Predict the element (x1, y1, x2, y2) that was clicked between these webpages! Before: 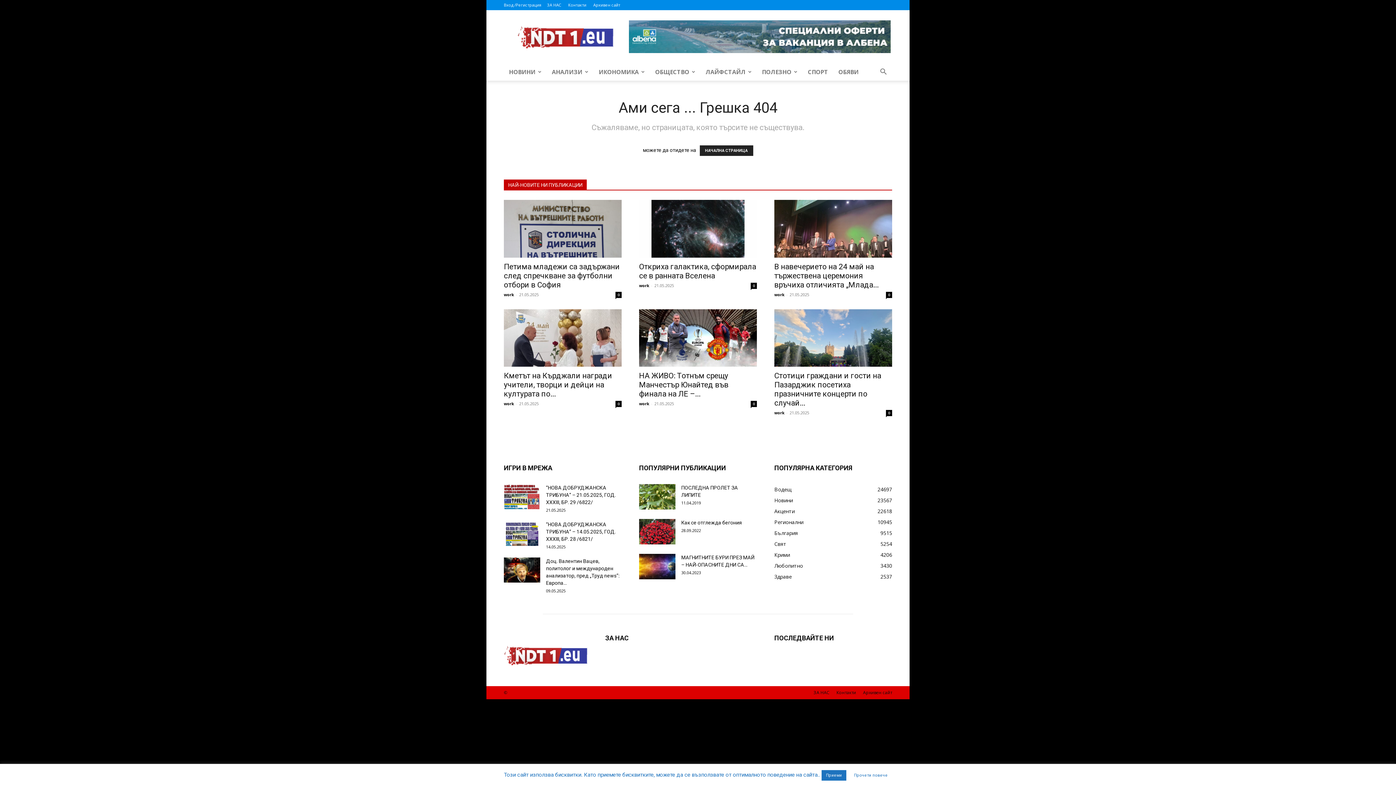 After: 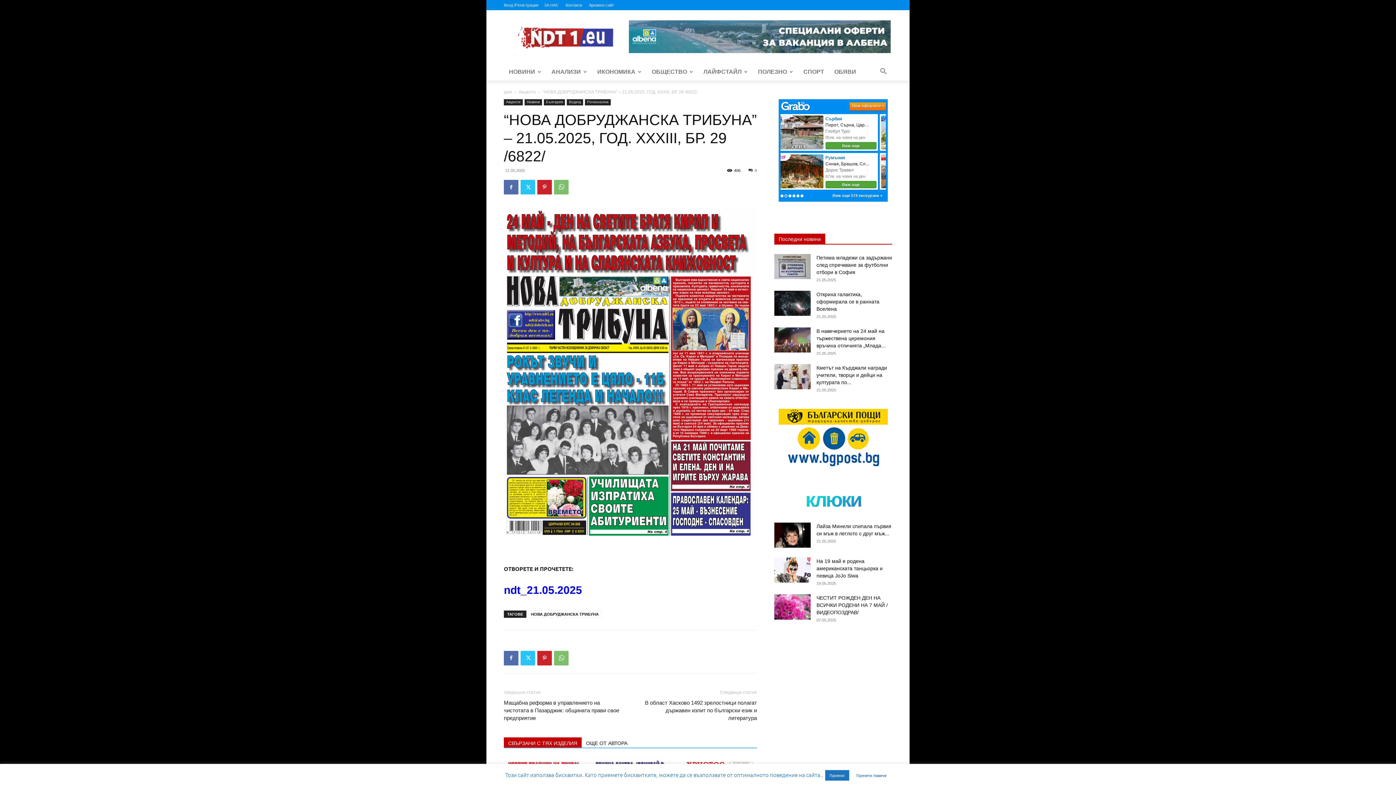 Action: bbox: (504, 484, 540, 509)